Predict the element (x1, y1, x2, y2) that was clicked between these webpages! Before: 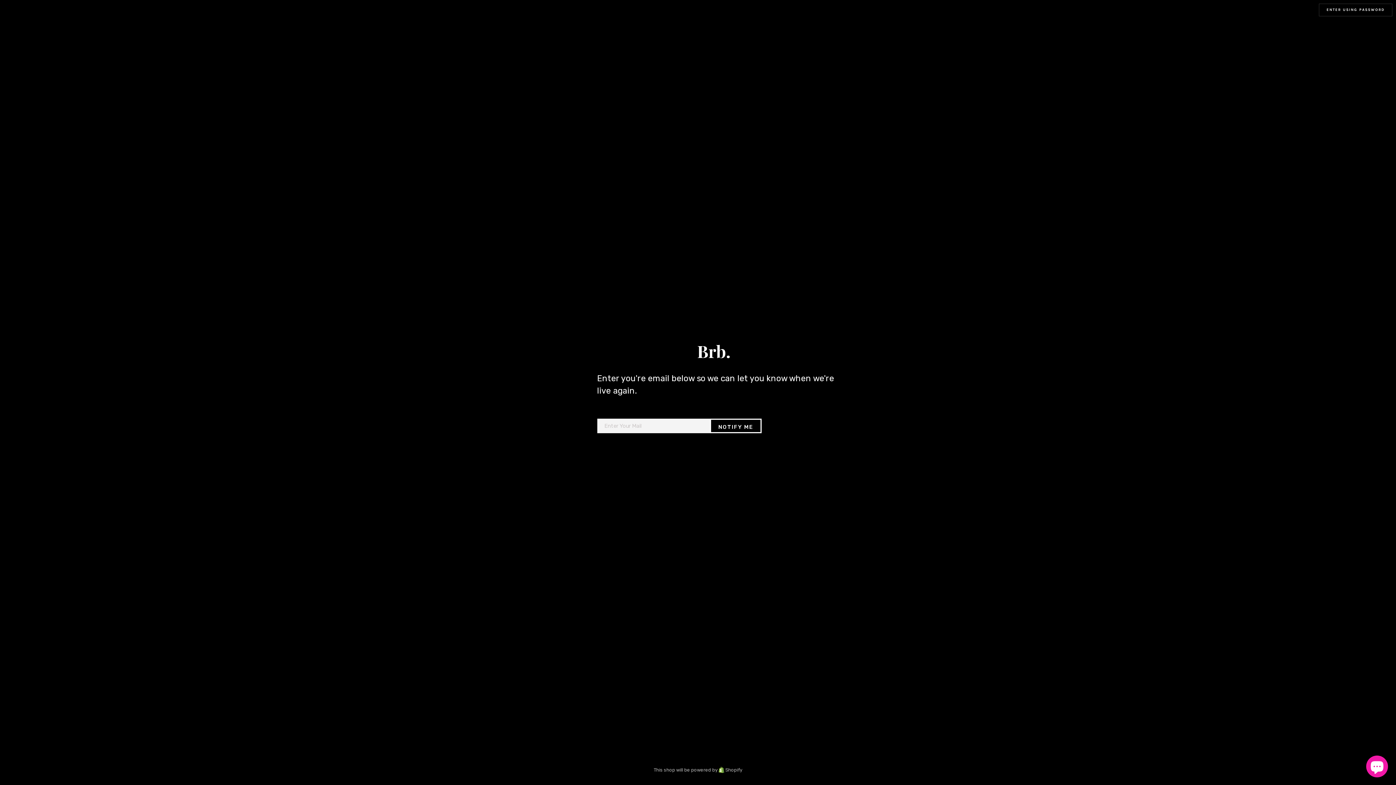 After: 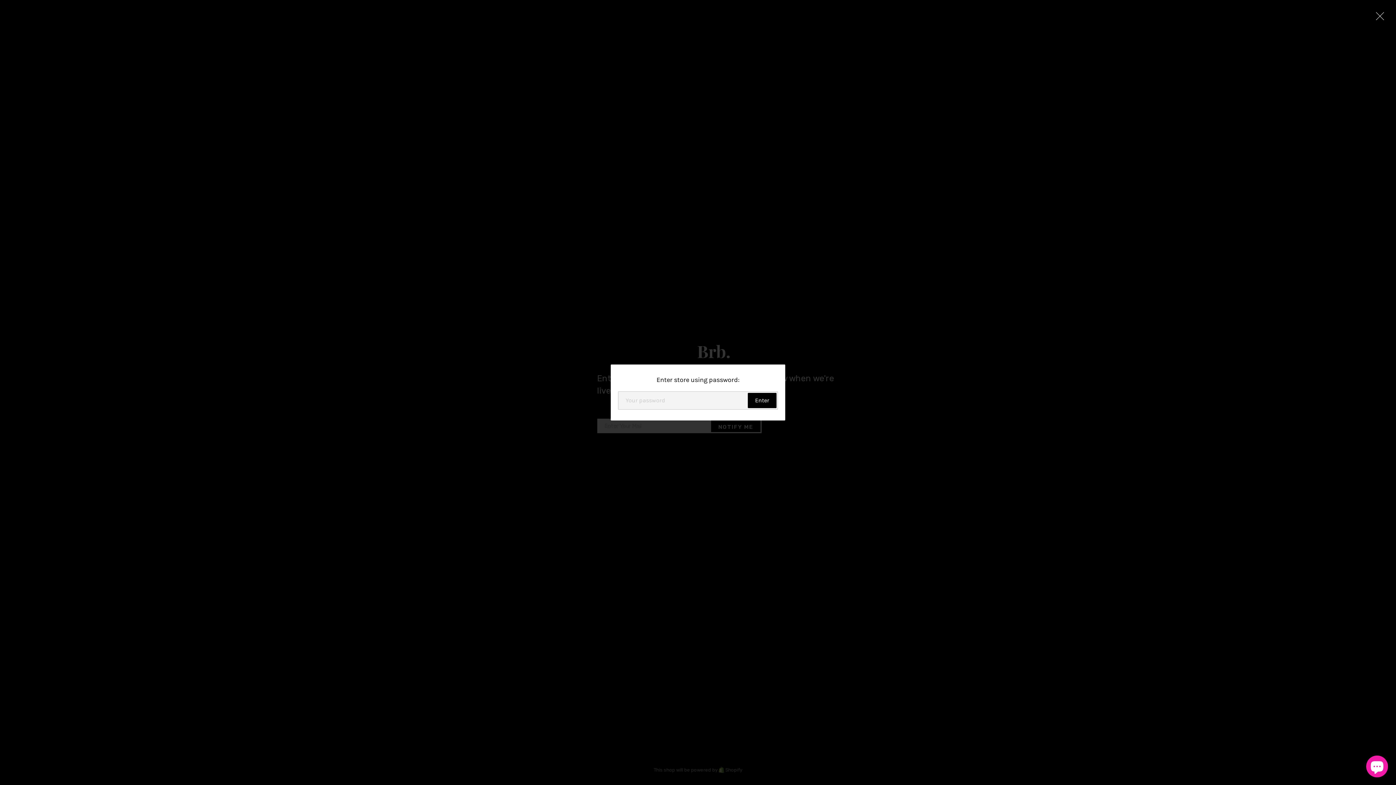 Action: bbox: (1319, 3, 1392, 16) label: ENTER USING PASSWORD